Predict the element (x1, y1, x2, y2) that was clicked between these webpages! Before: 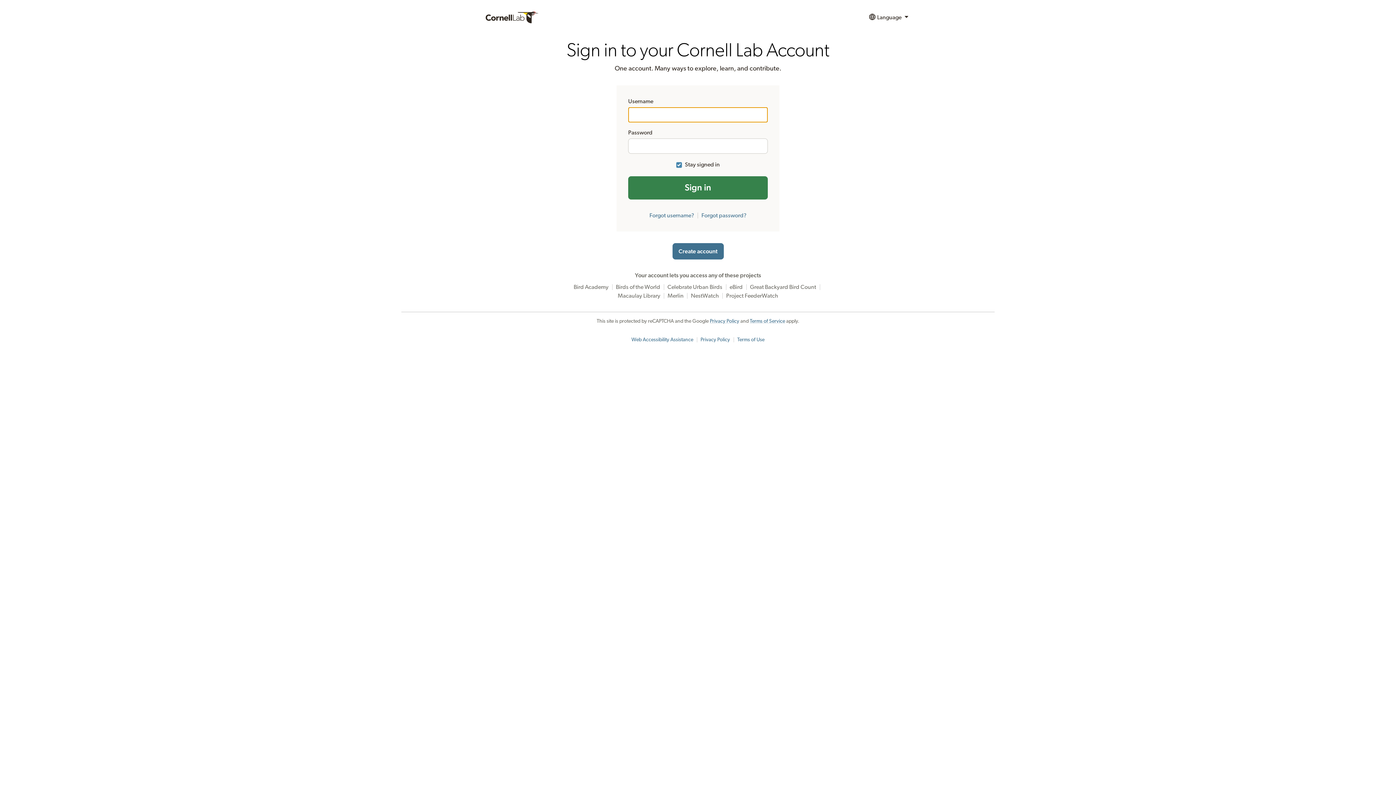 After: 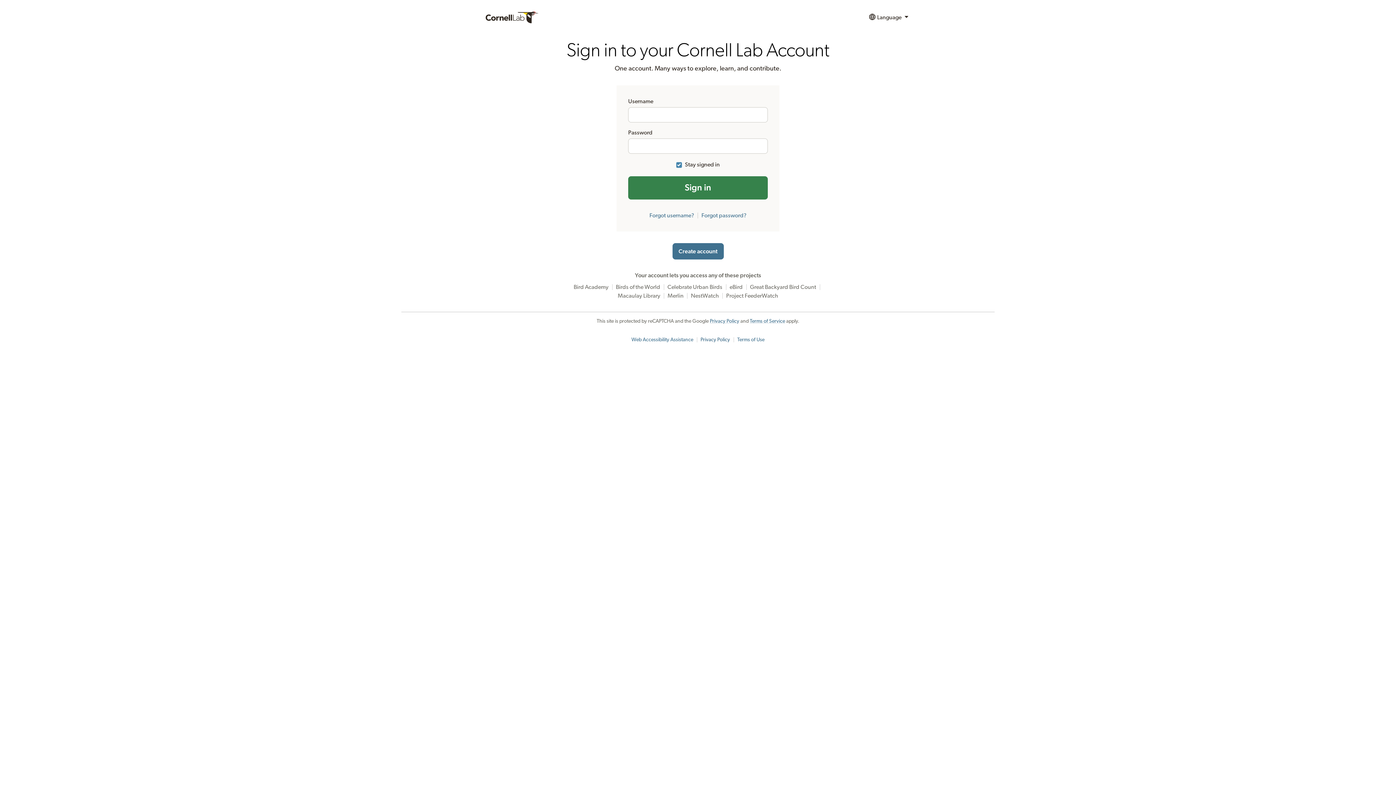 Action: label: Privacy Policy bbox: (700, 337, 730, 342)